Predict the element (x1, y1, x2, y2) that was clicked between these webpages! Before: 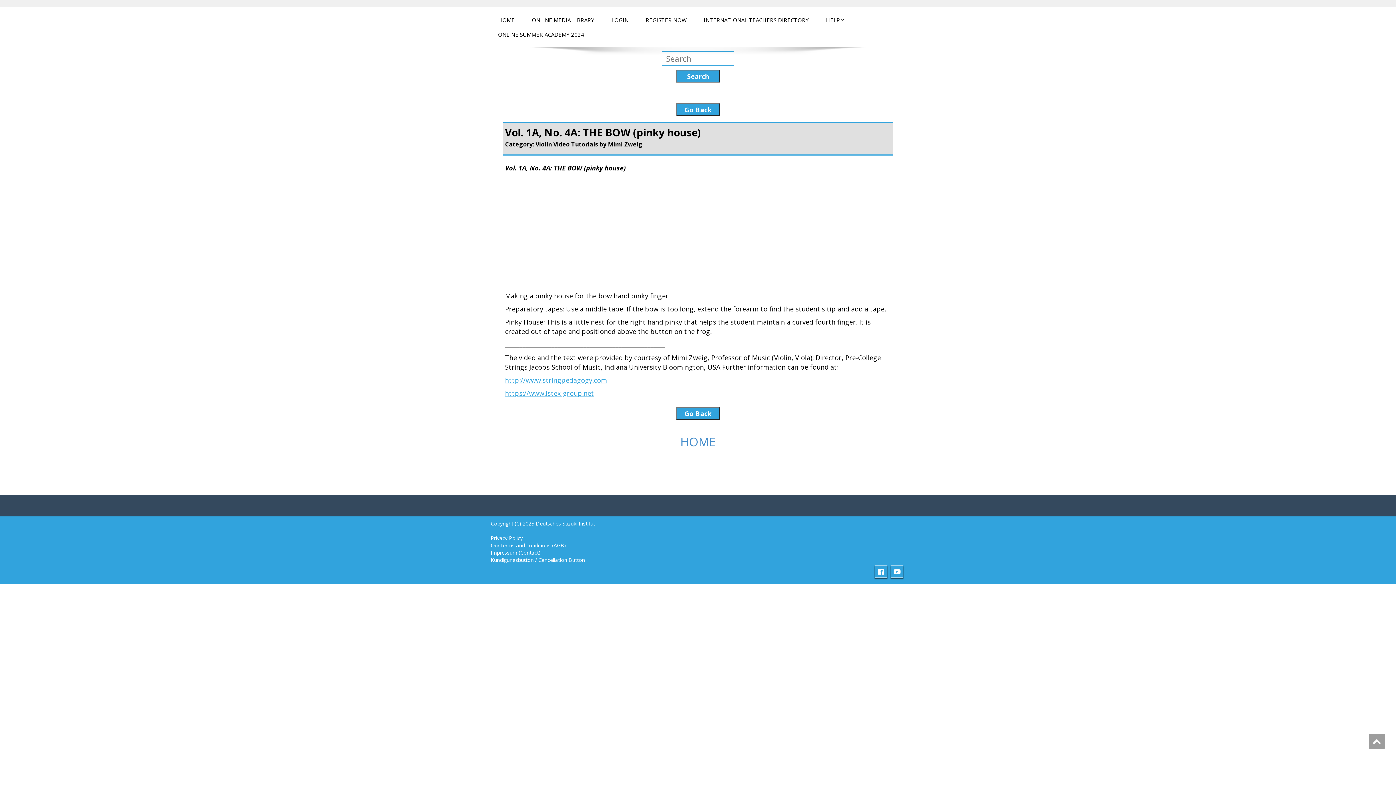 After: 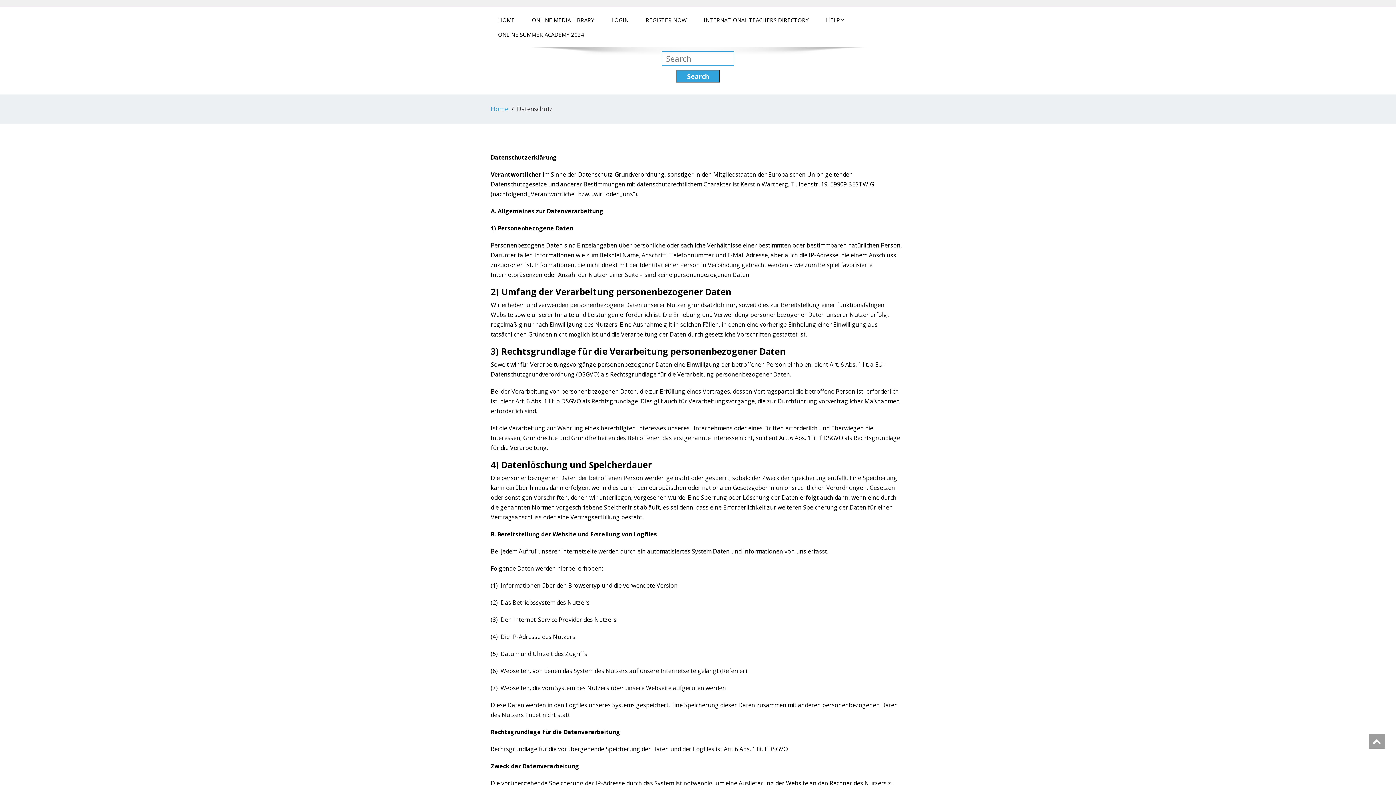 Action: bbox: (490, 535, 522, 541) label: Privacy Policy